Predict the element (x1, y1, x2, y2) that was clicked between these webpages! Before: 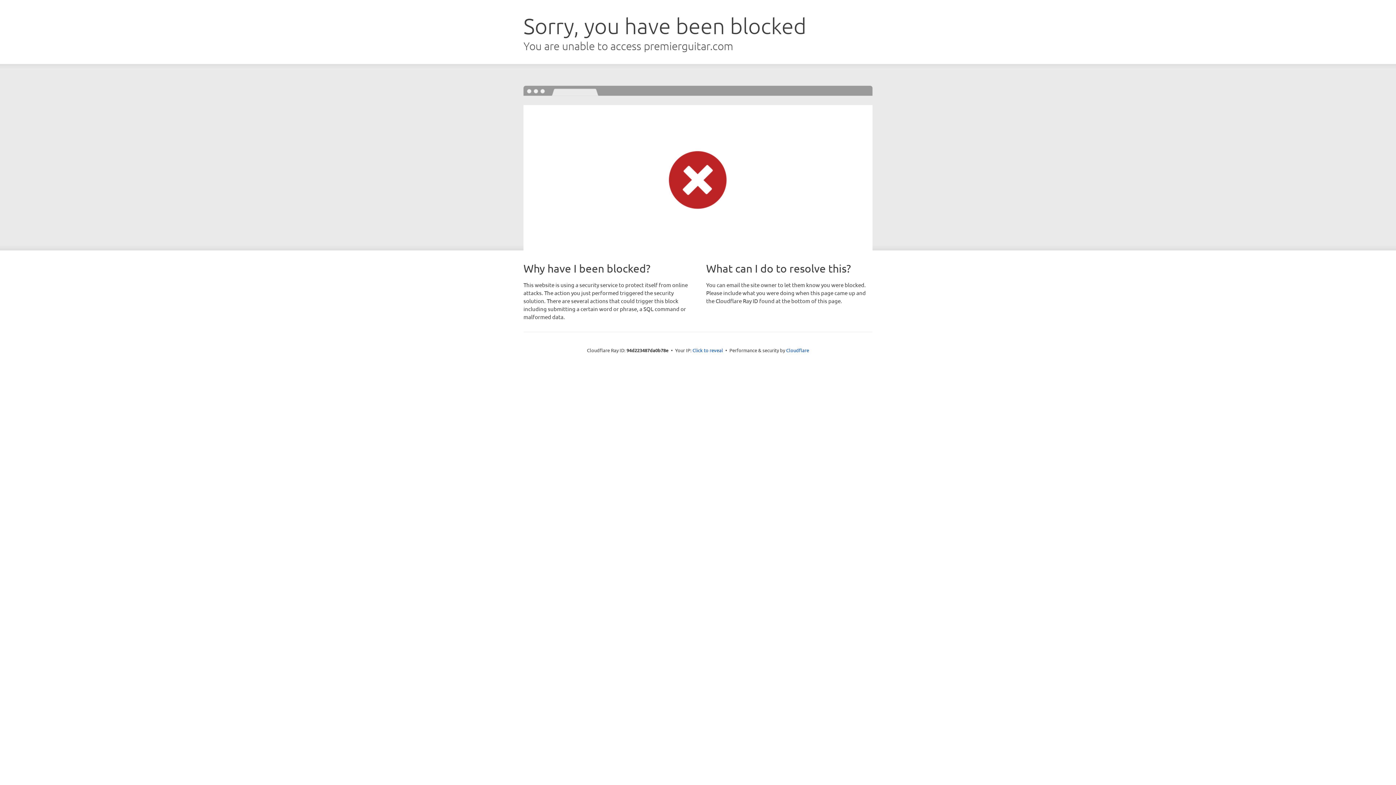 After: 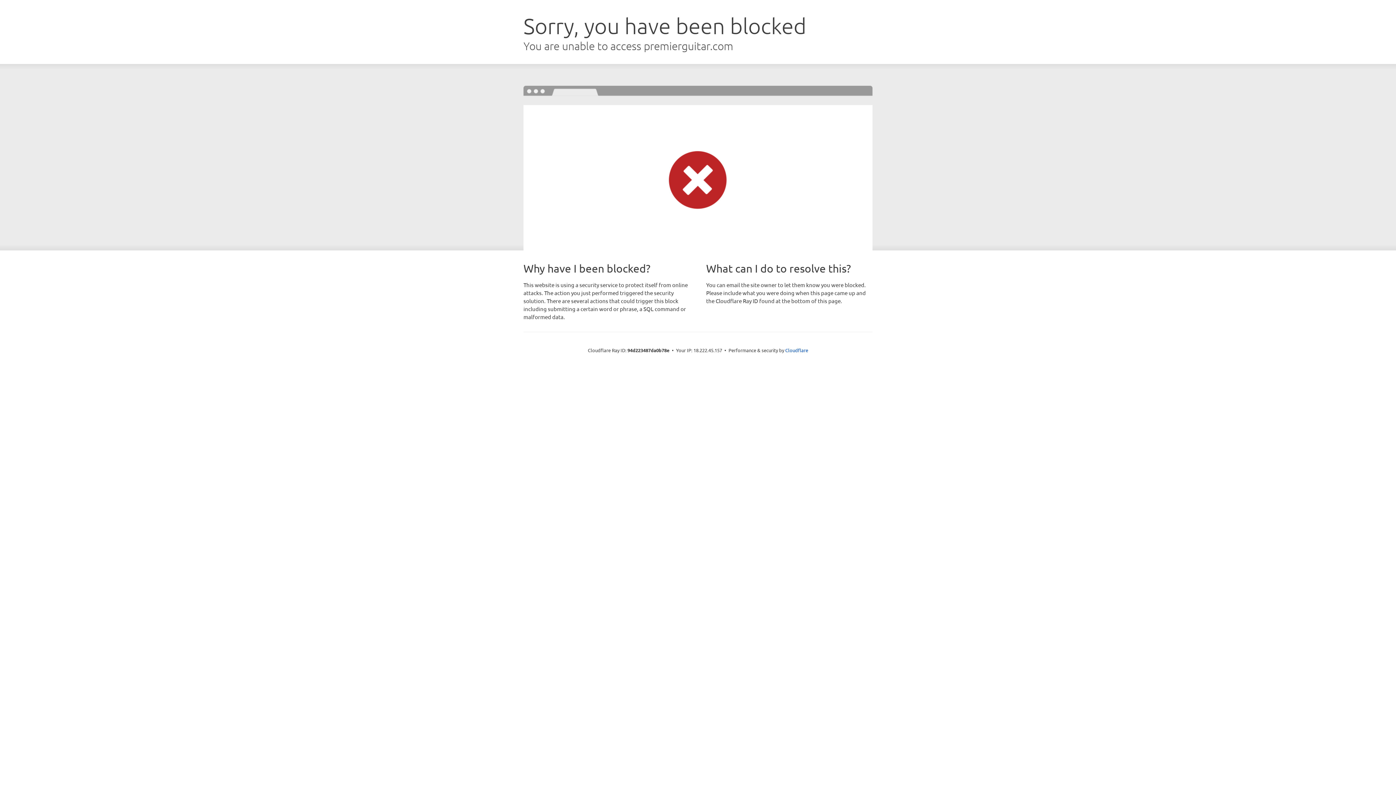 Action: bbox: (692, 346, 723, 353) label: Click to reveal